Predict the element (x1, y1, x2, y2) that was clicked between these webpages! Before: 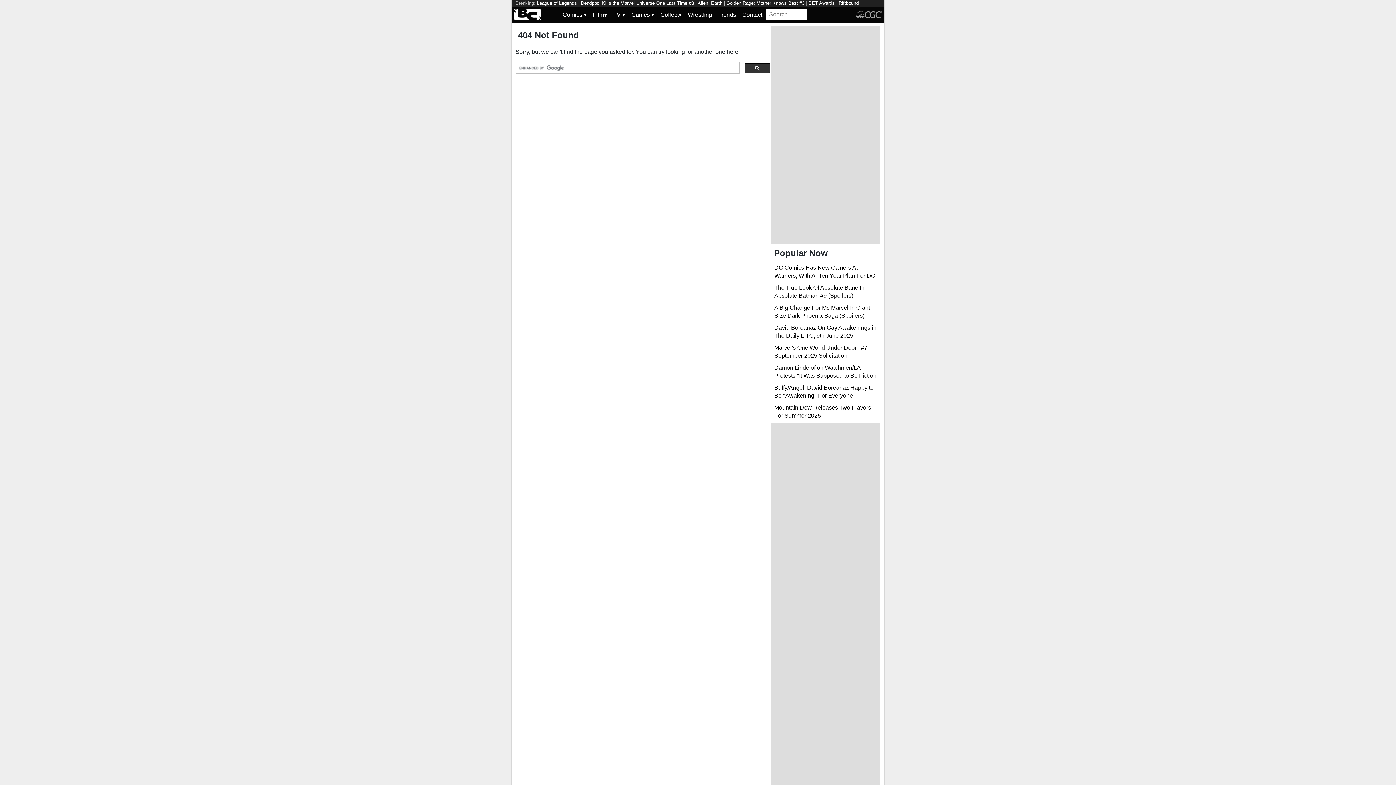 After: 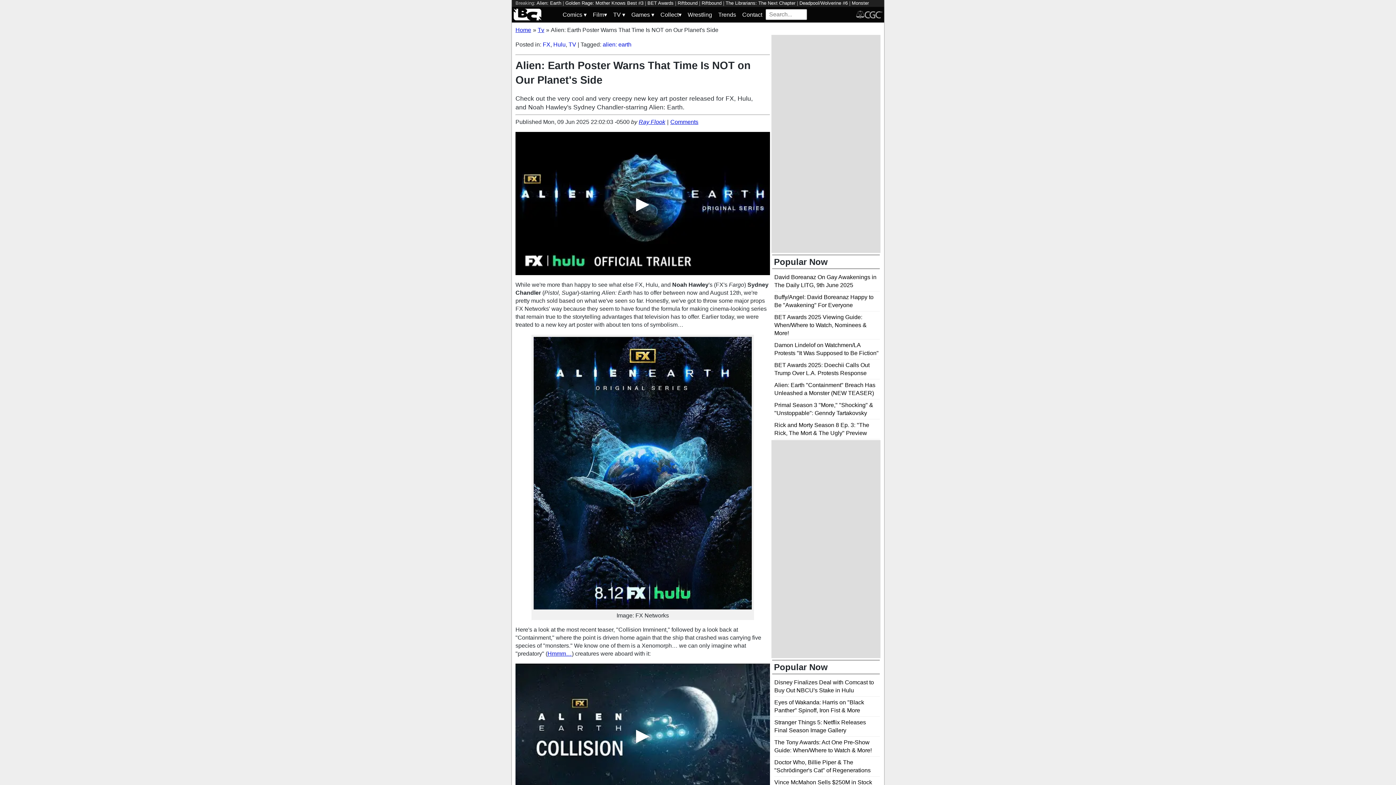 Action: bbox: (697, 0, 722, 5) label: Alien: Earth